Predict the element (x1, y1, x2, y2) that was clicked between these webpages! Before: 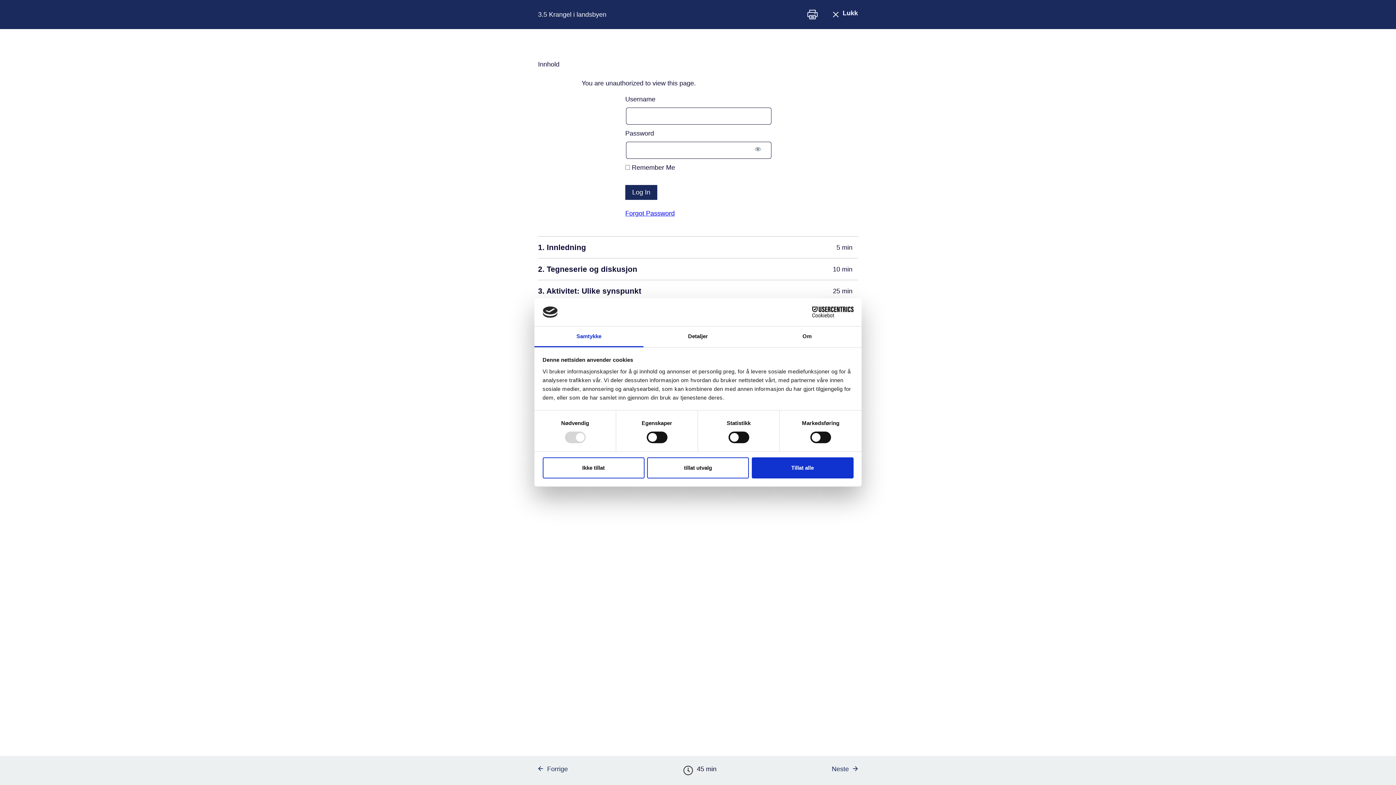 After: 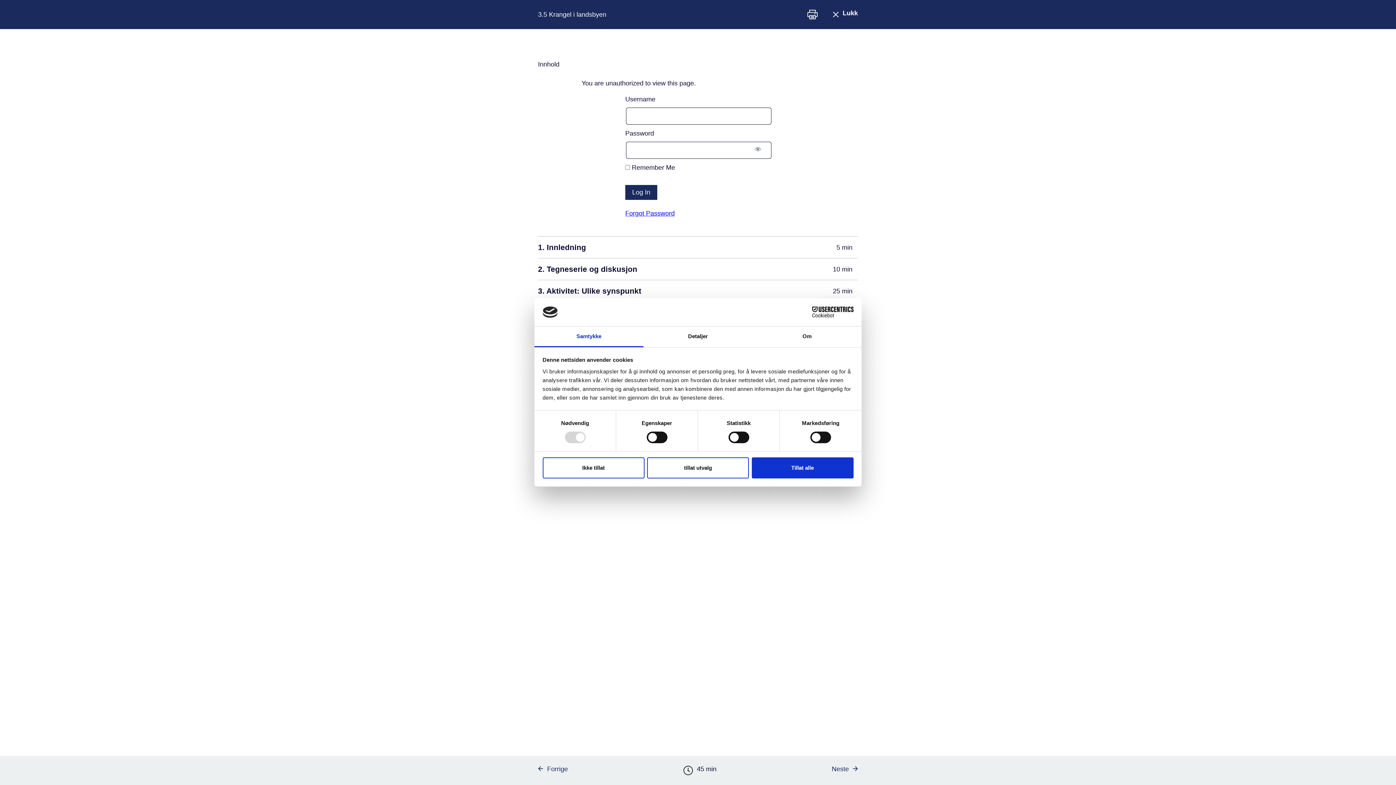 Action: bbox: (790, 306, 853, 317) label: Cookiebot - opens in a new window